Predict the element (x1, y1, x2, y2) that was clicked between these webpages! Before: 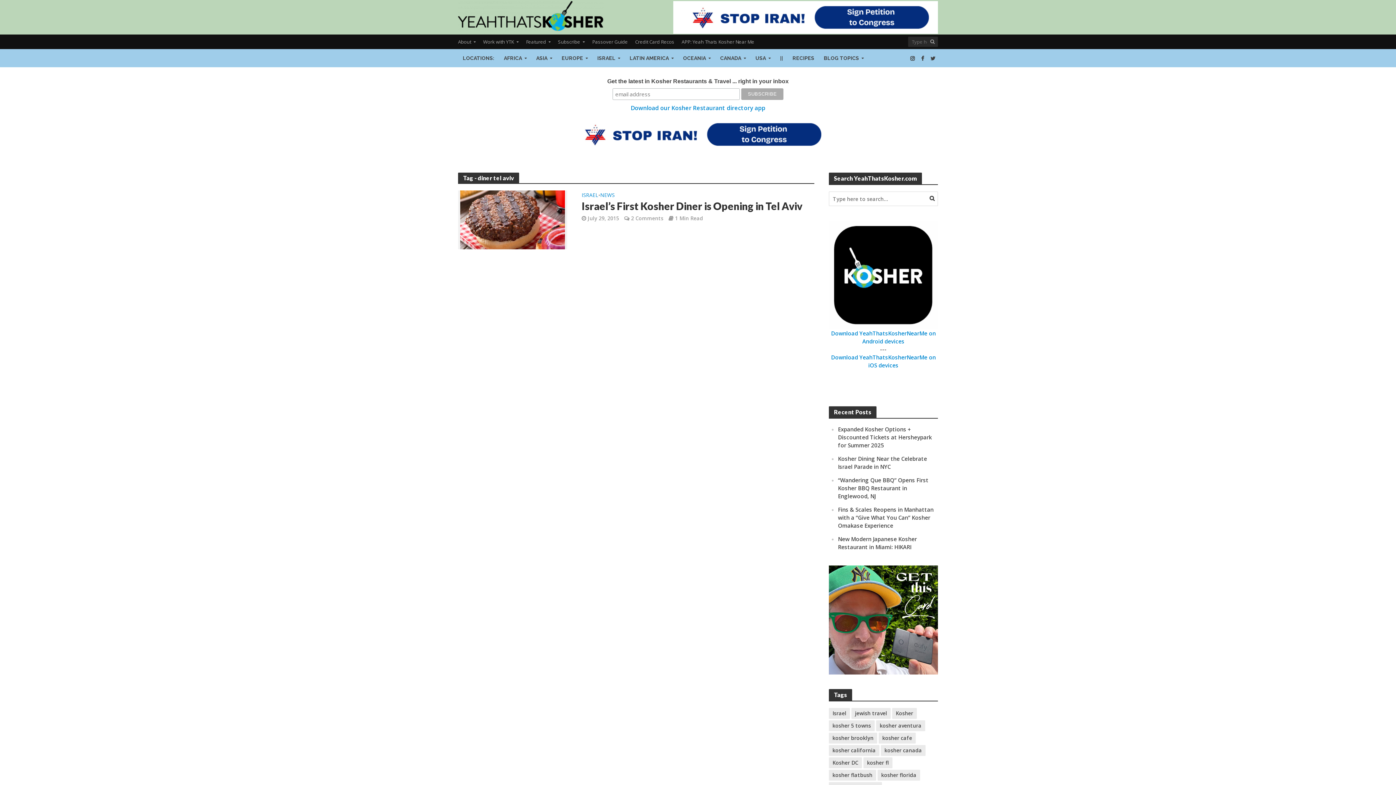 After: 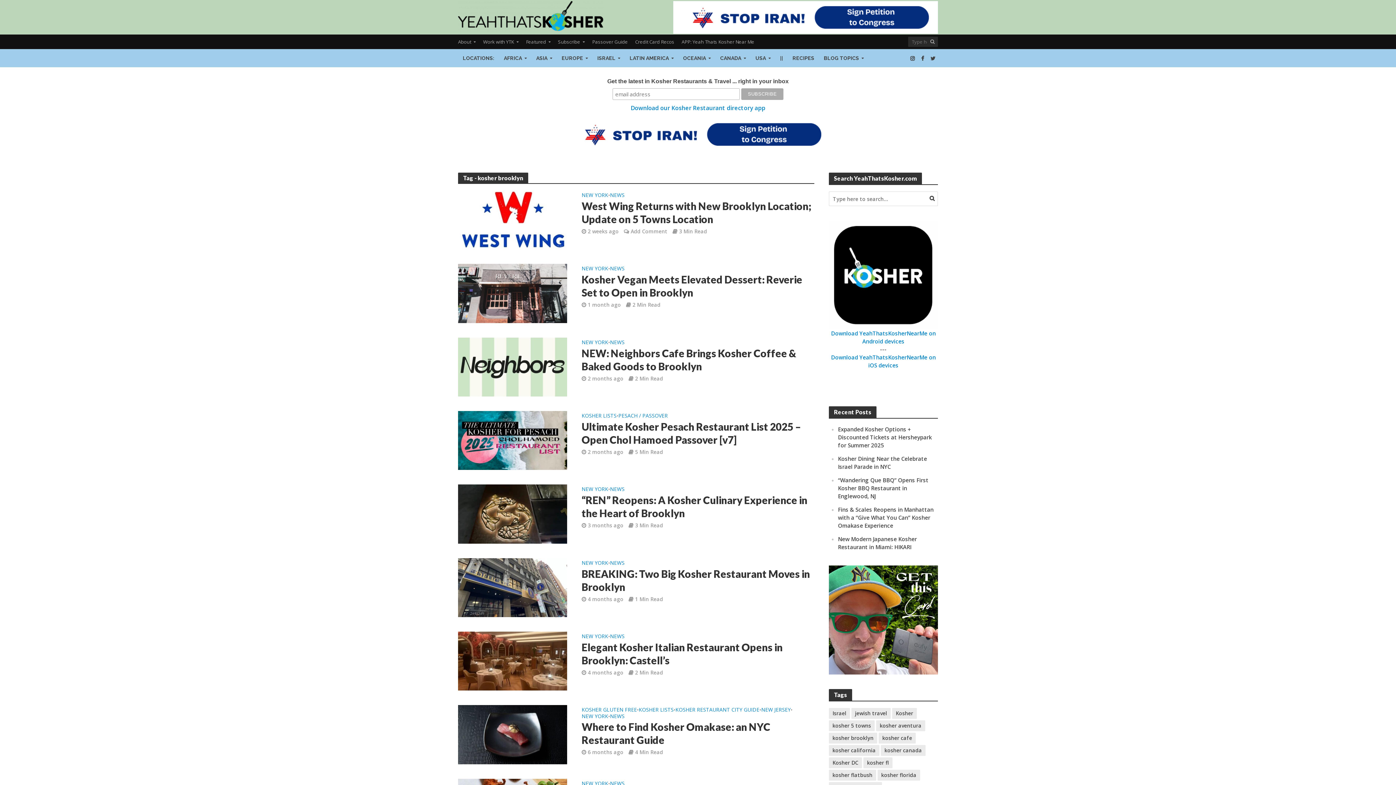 Action: label: kosher brooklyn (191 items) bbox: (829, 733, 877, 743)